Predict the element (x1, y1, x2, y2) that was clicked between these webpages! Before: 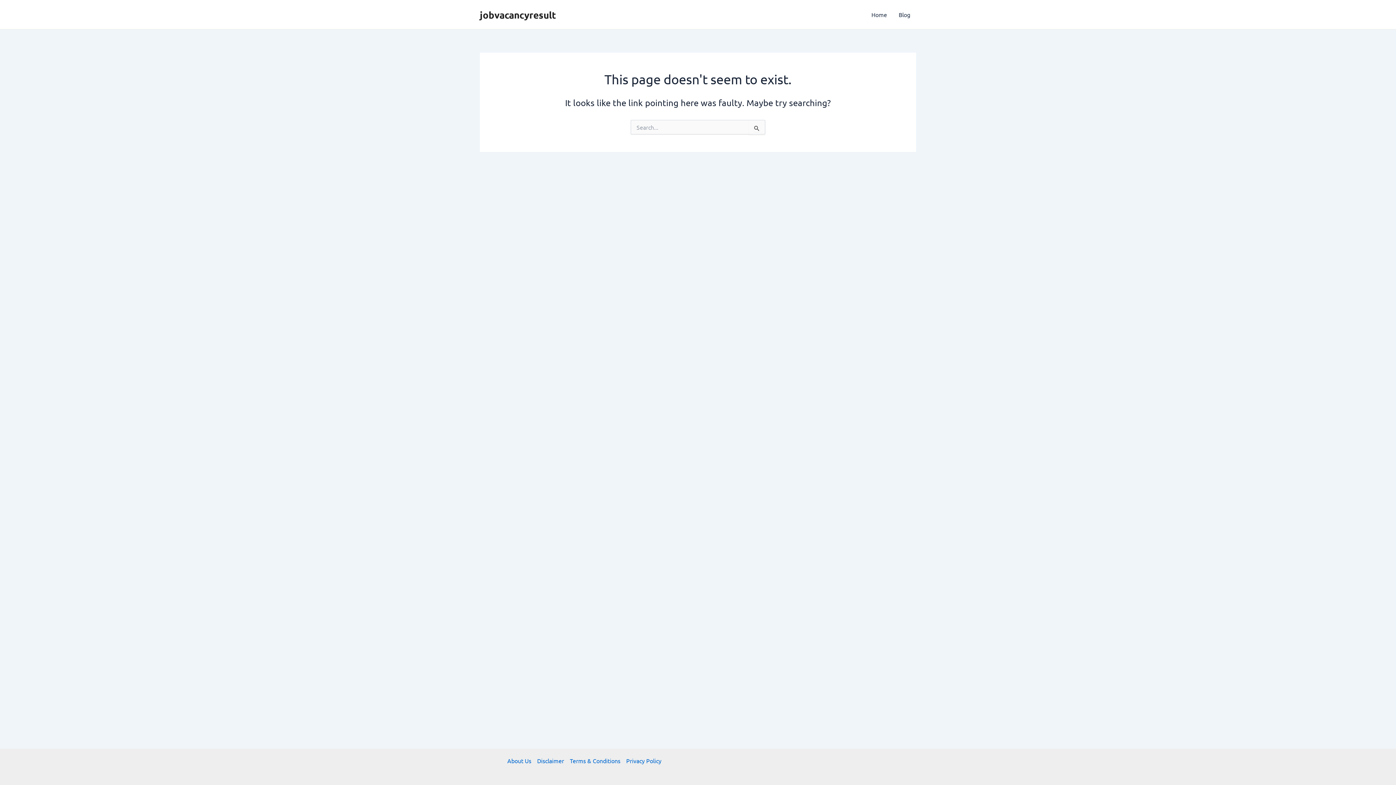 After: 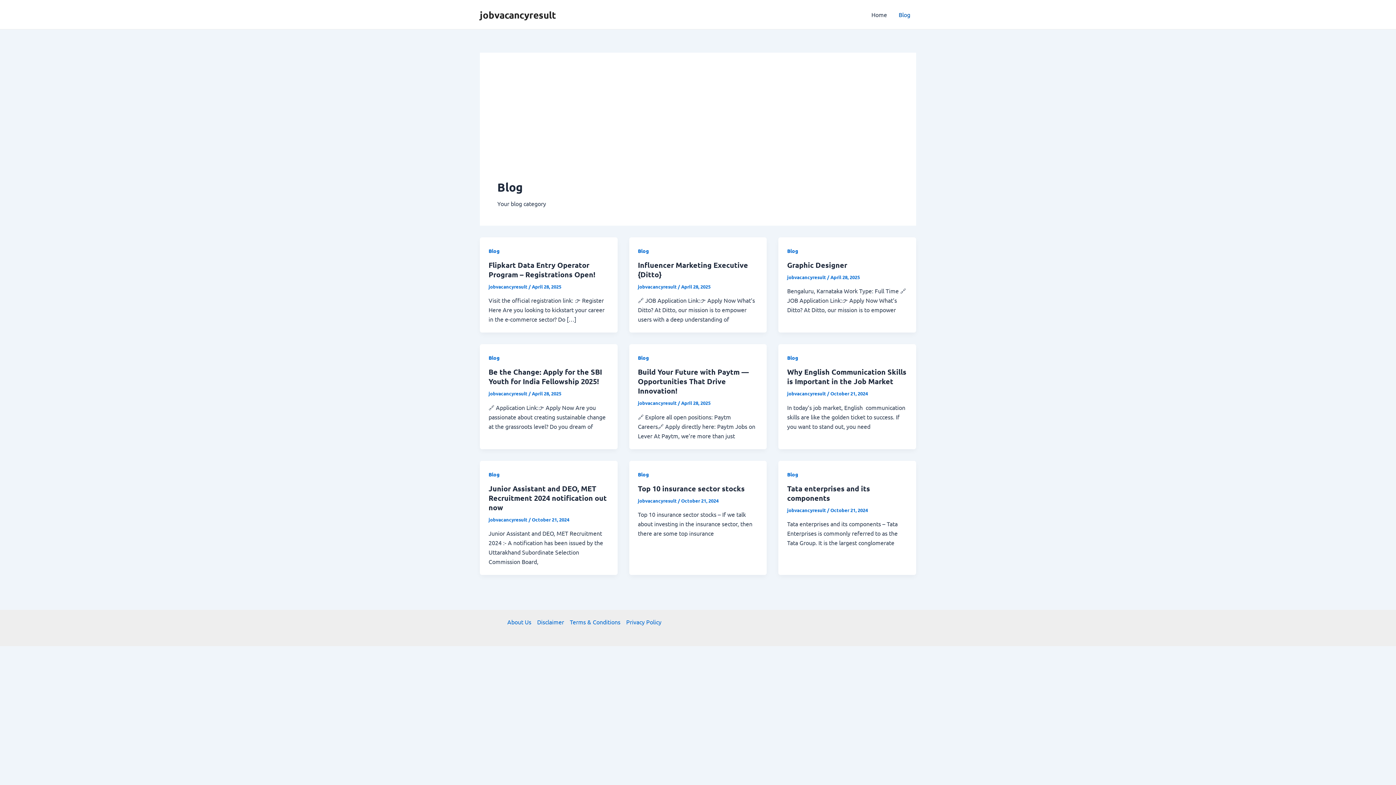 Action: bbox: (893, 0, 916, 29) label: Blog